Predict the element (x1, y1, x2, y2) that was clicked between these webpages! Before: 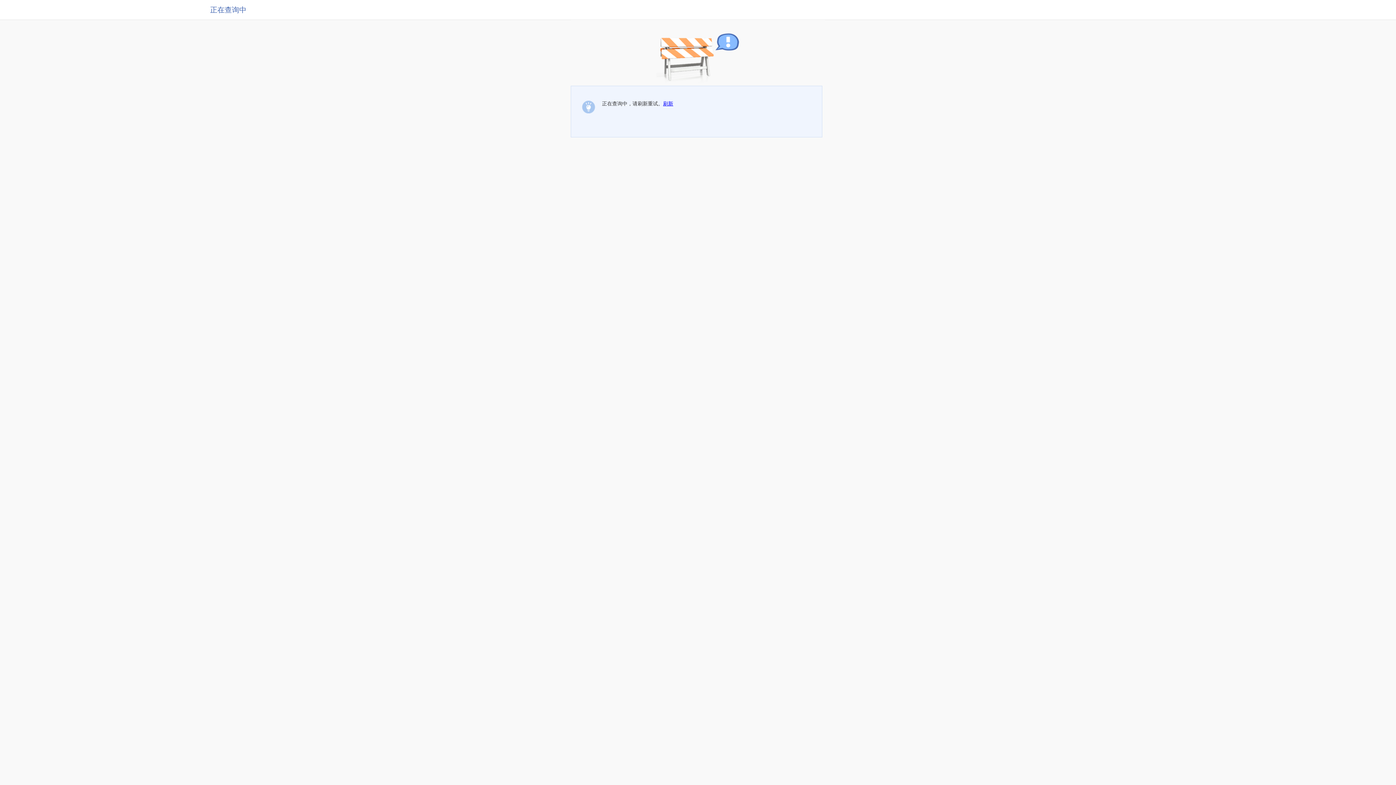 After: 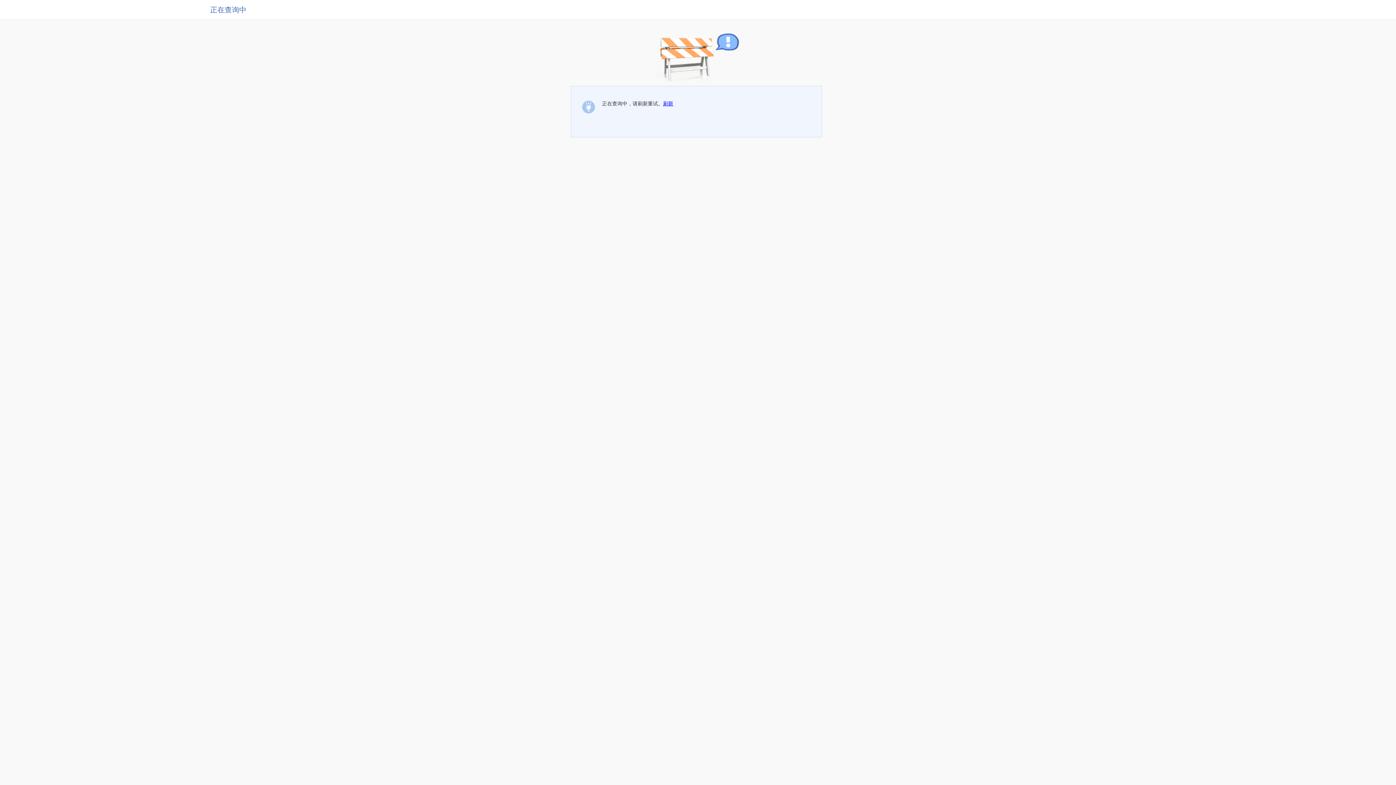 Action: bbox: (663, 100, 673, 106) label: 刷新